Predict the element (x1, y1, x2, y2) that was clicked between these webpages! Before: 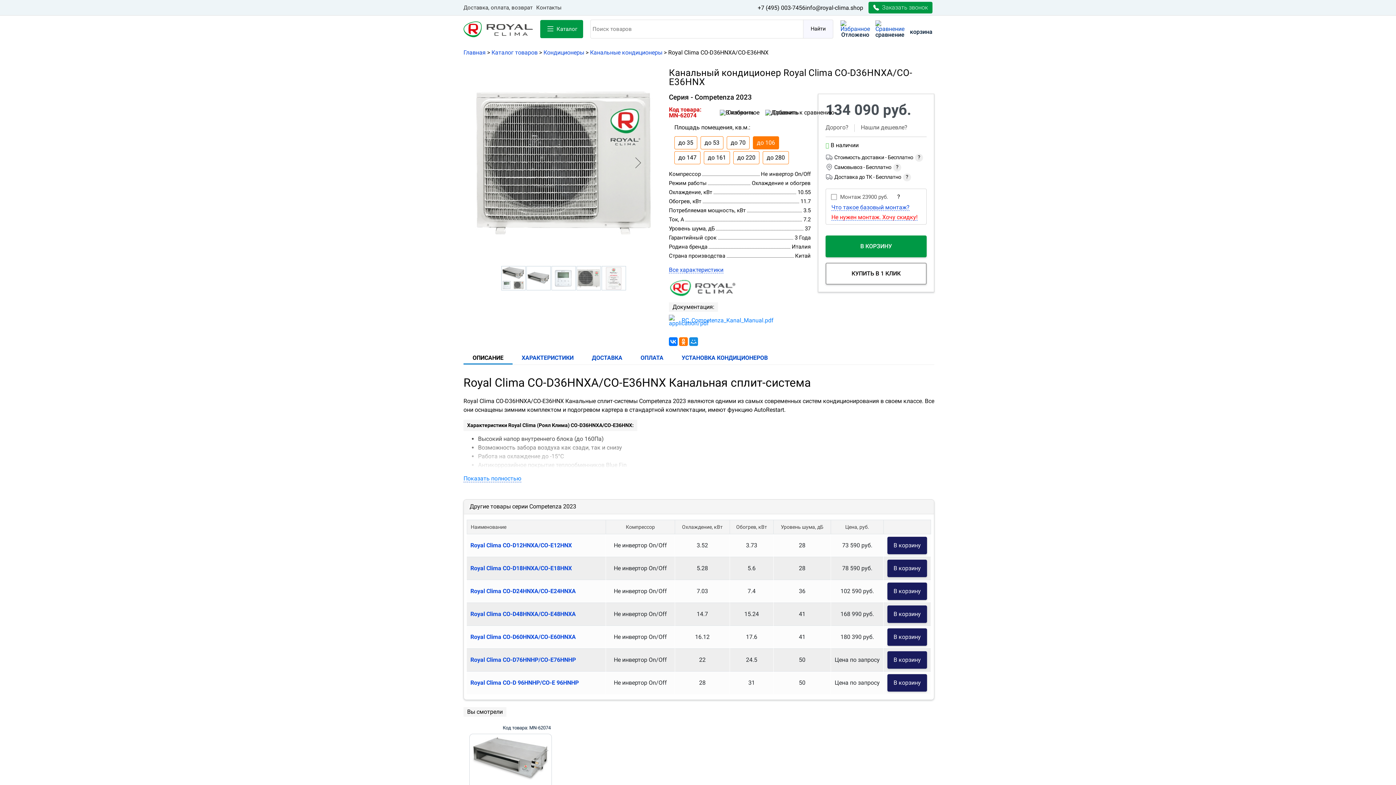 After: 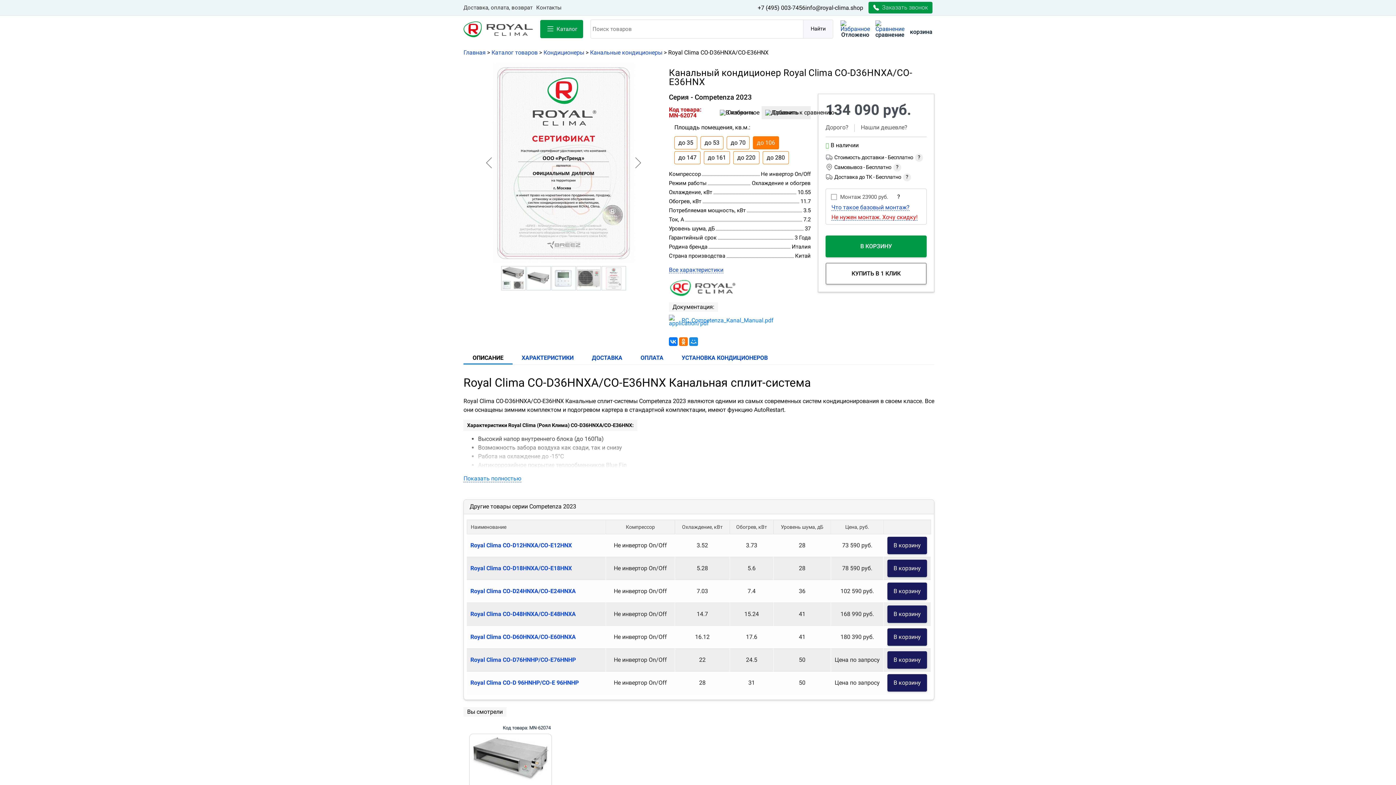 Action: label: Сравнить bbox: (765, 109, 807, 115)